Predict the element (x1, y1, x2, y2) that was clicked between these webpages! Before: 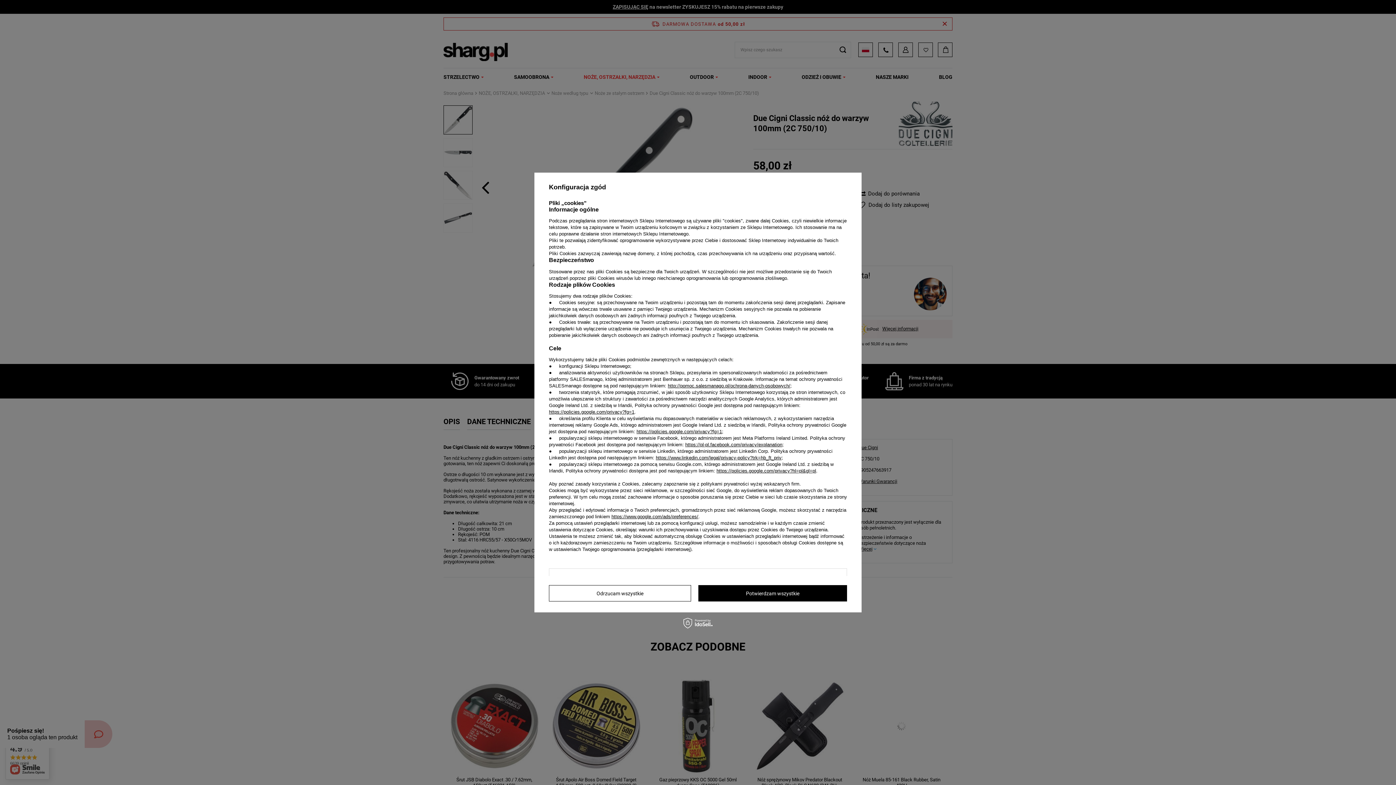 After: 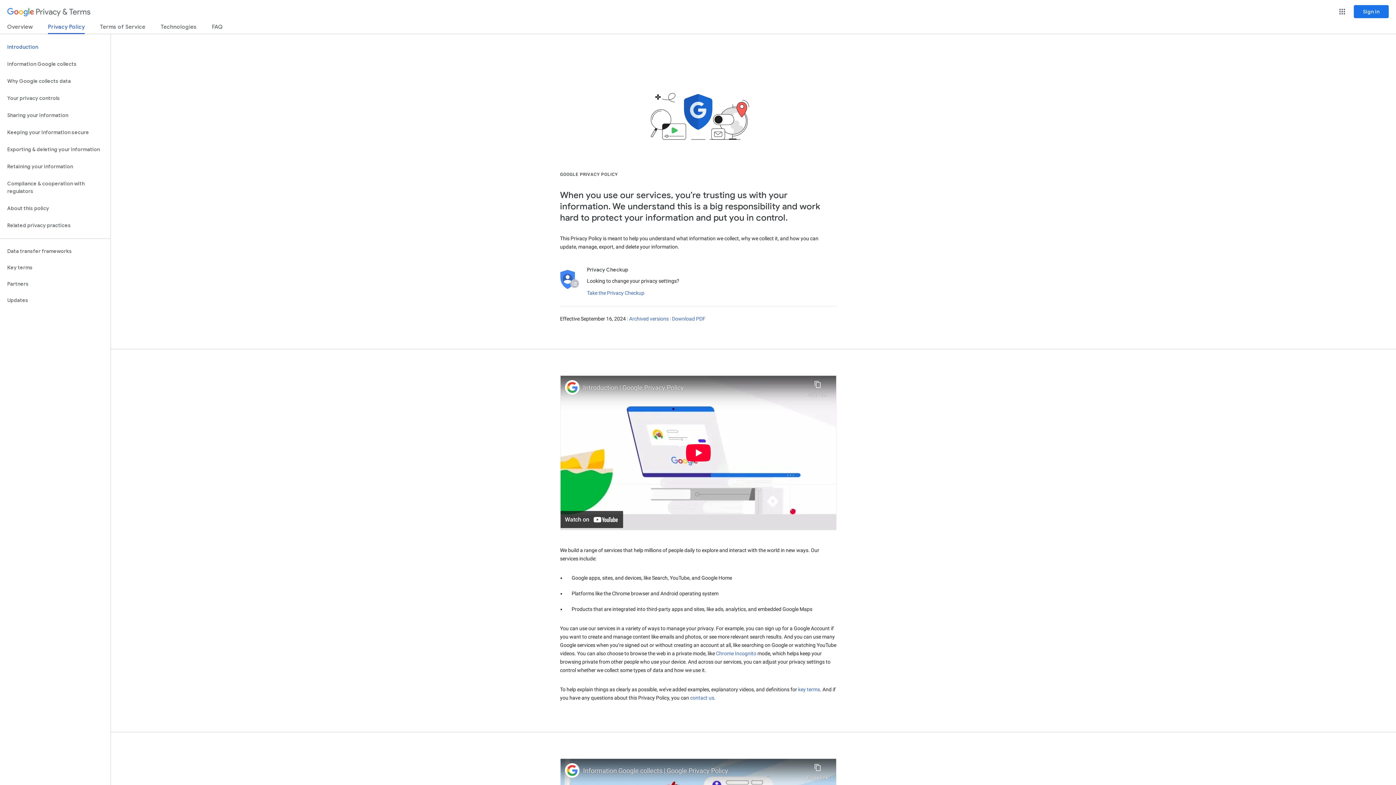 Action: label: https://policies.google.com/privacy?fg=1 bbox: (636, 429, 722, 434)